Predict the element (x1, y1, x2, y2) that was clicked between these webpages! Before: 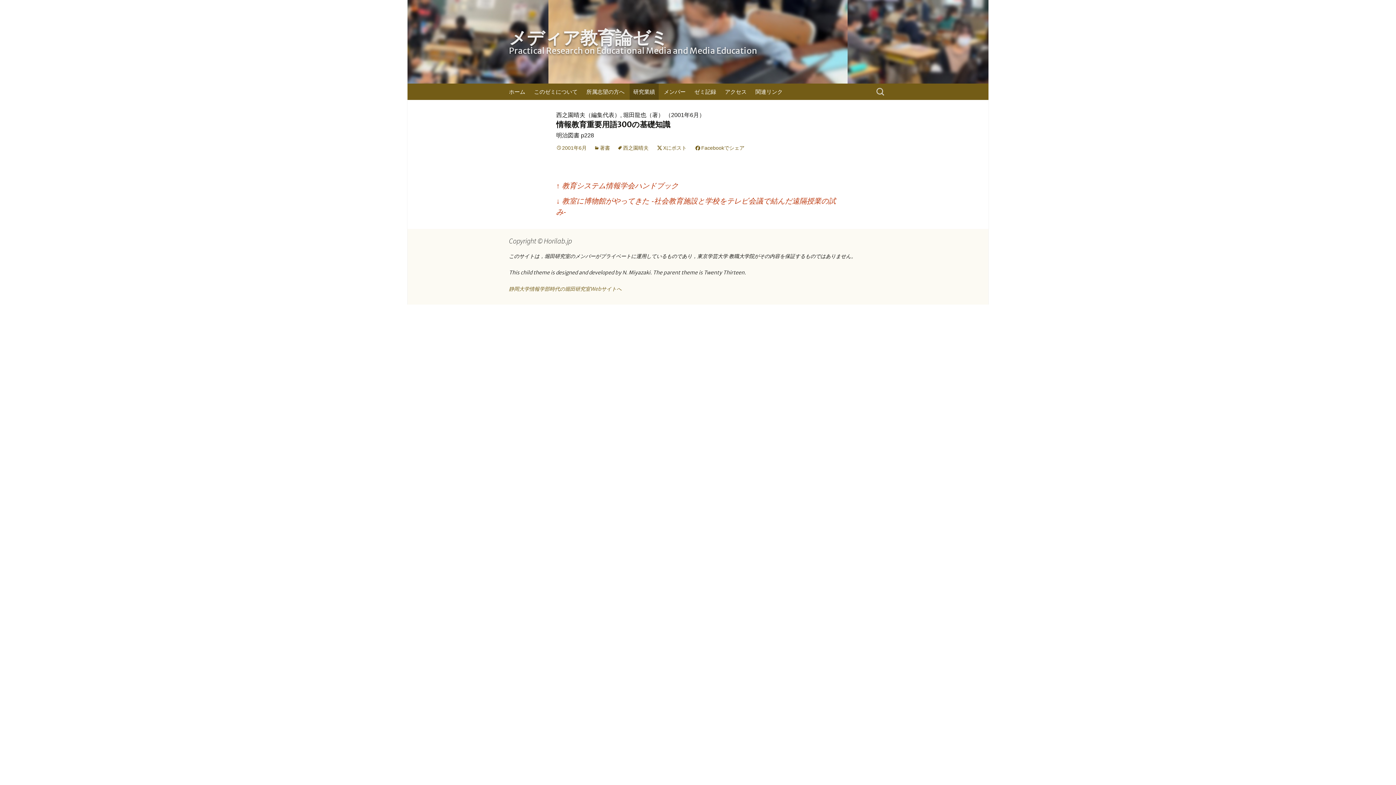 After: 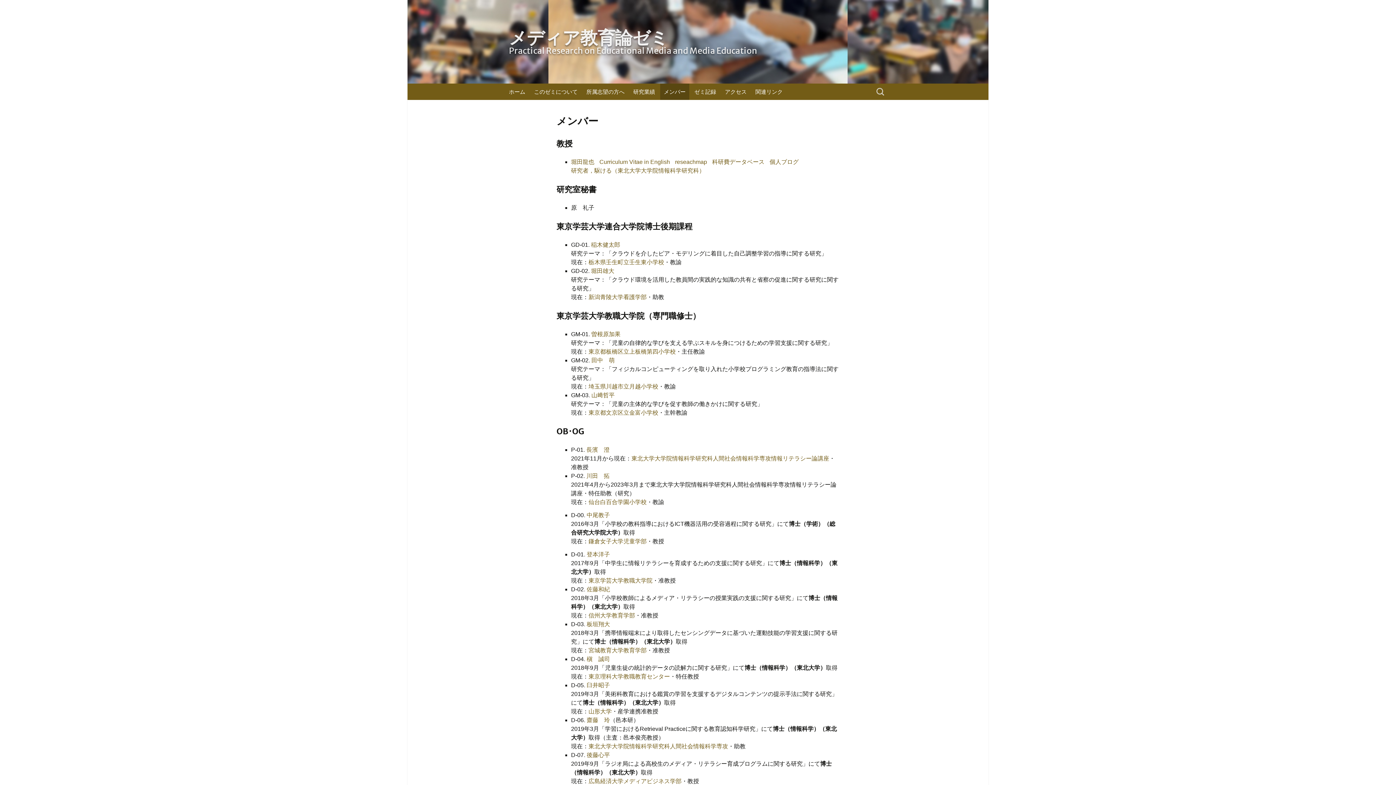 Action: bbox: (660, 83, 689, 100) label: メンバー